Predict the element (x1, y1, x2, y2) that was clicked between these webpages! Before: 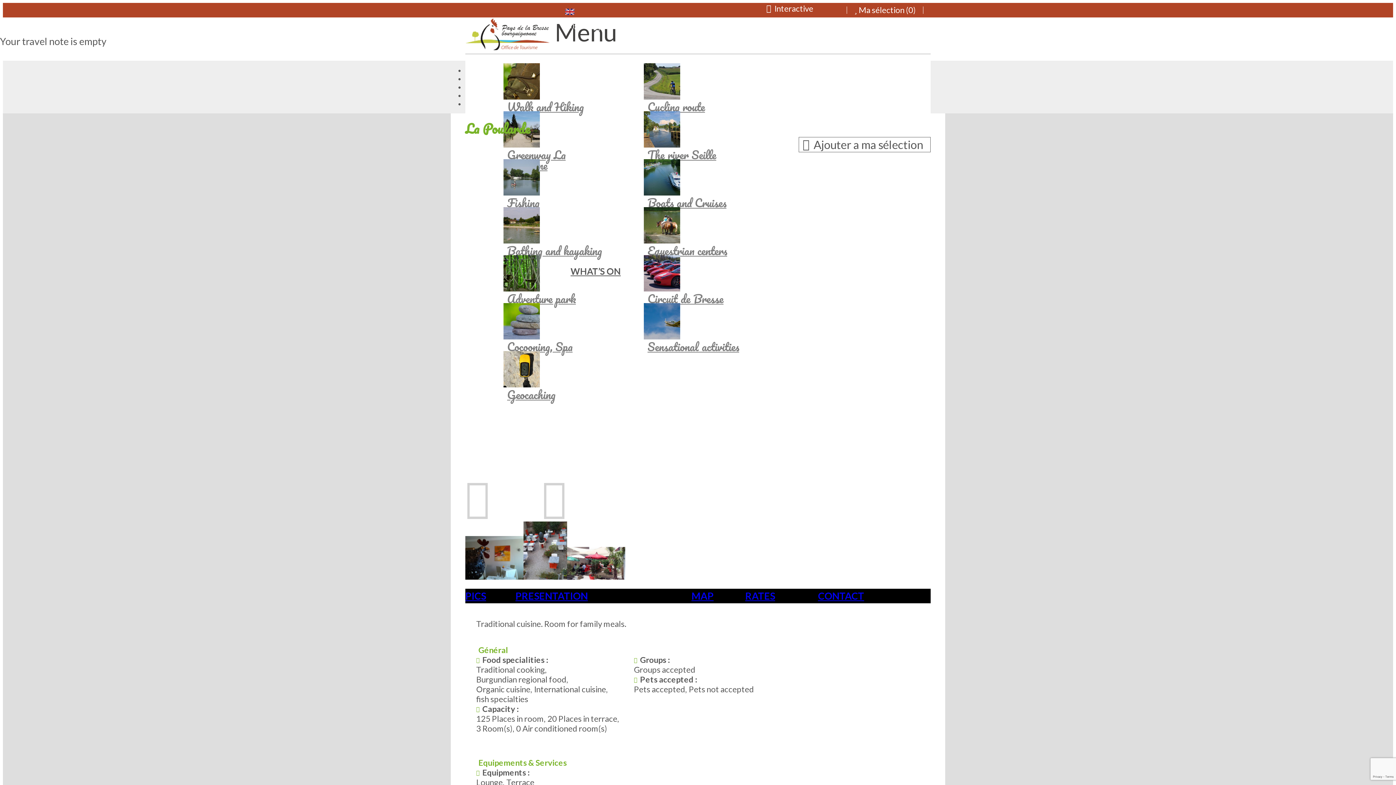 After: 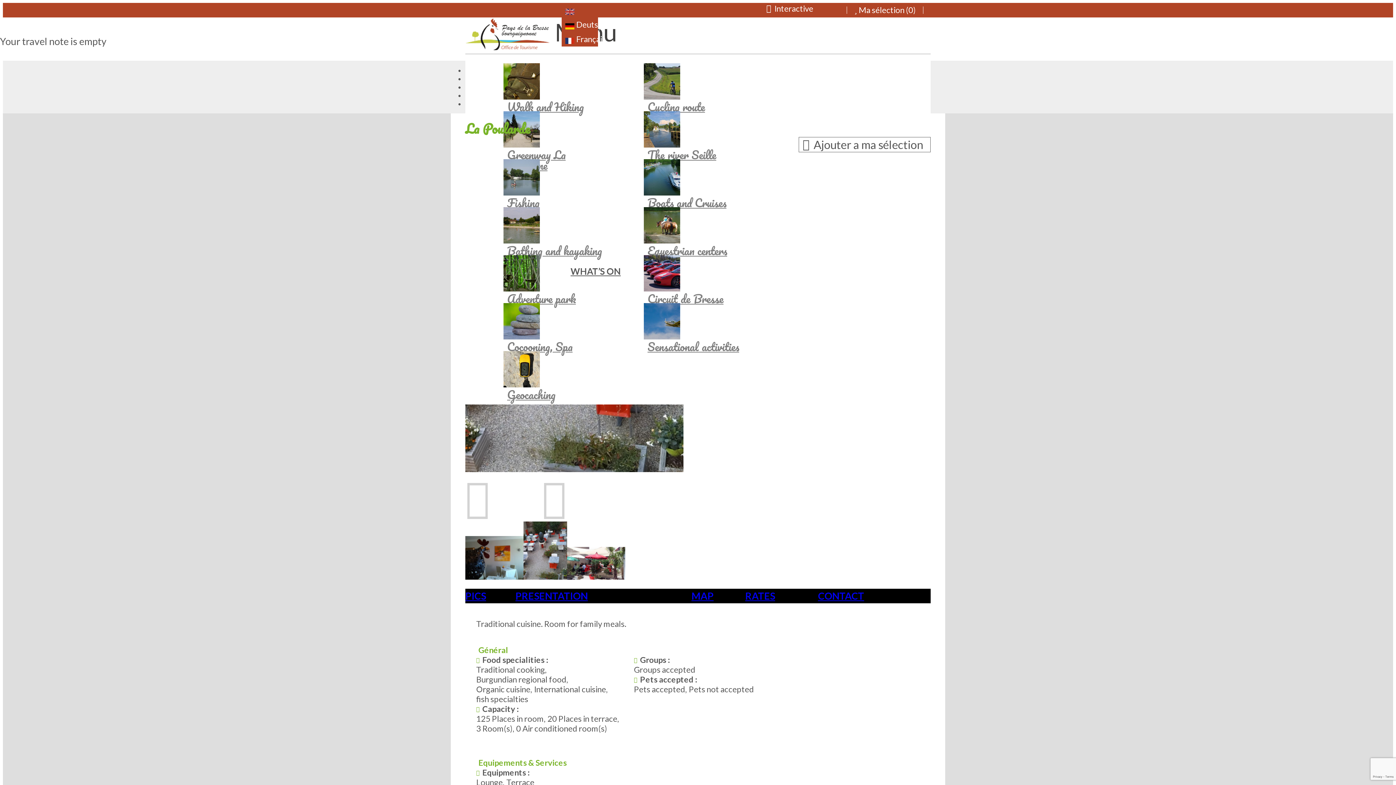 Action: label: English bbox: (561, 2, 607, 17)